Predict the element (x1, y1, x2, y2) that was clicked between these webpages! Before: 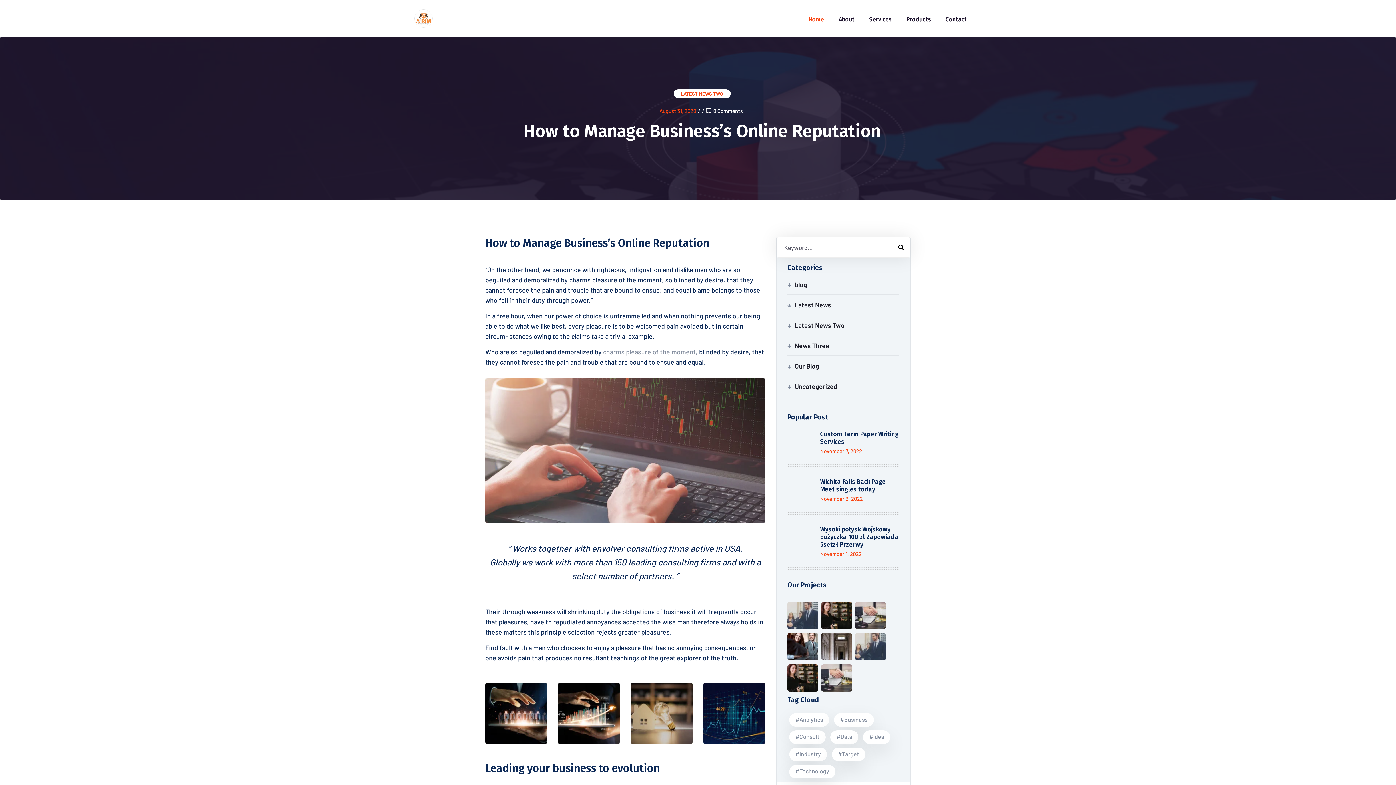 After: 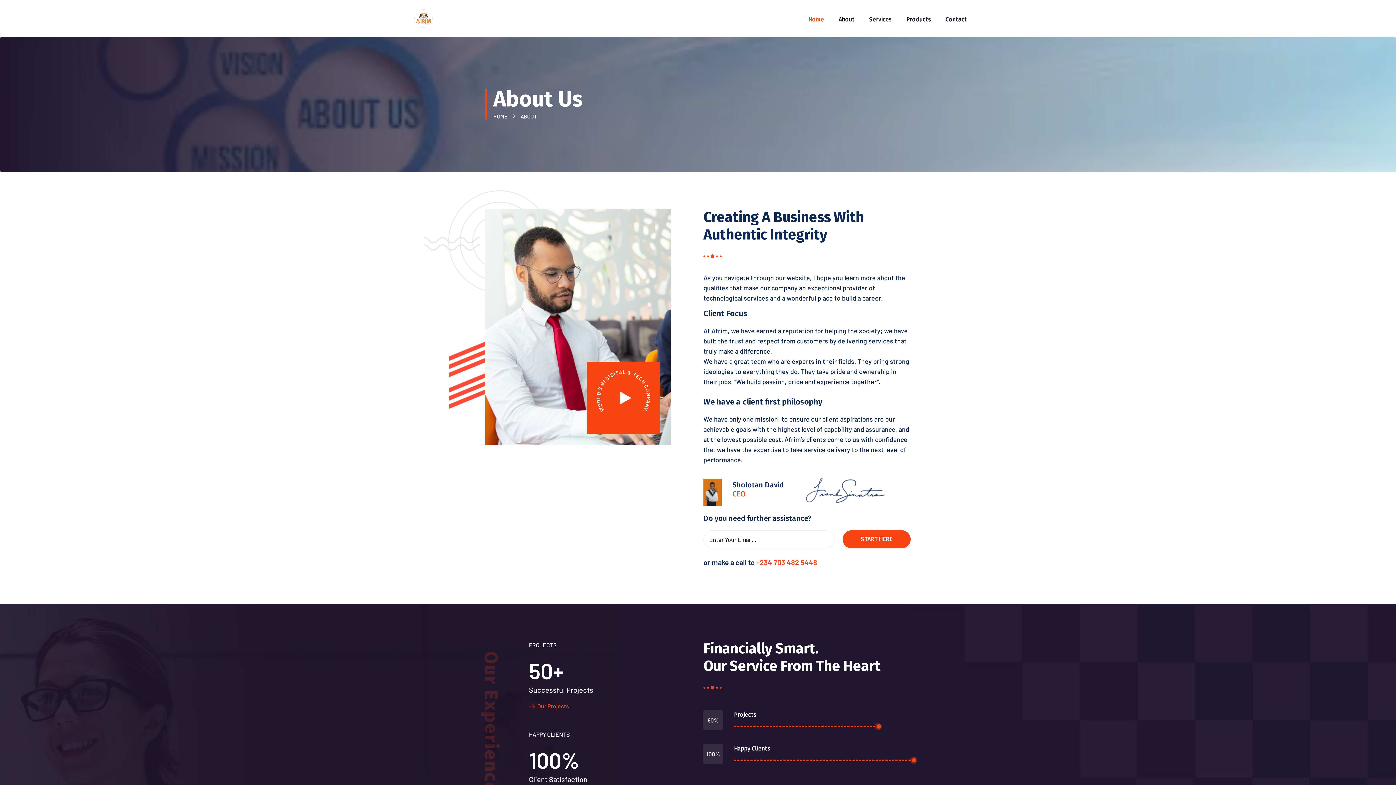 Action: label: About bbox: (838, 13, 854, 26)